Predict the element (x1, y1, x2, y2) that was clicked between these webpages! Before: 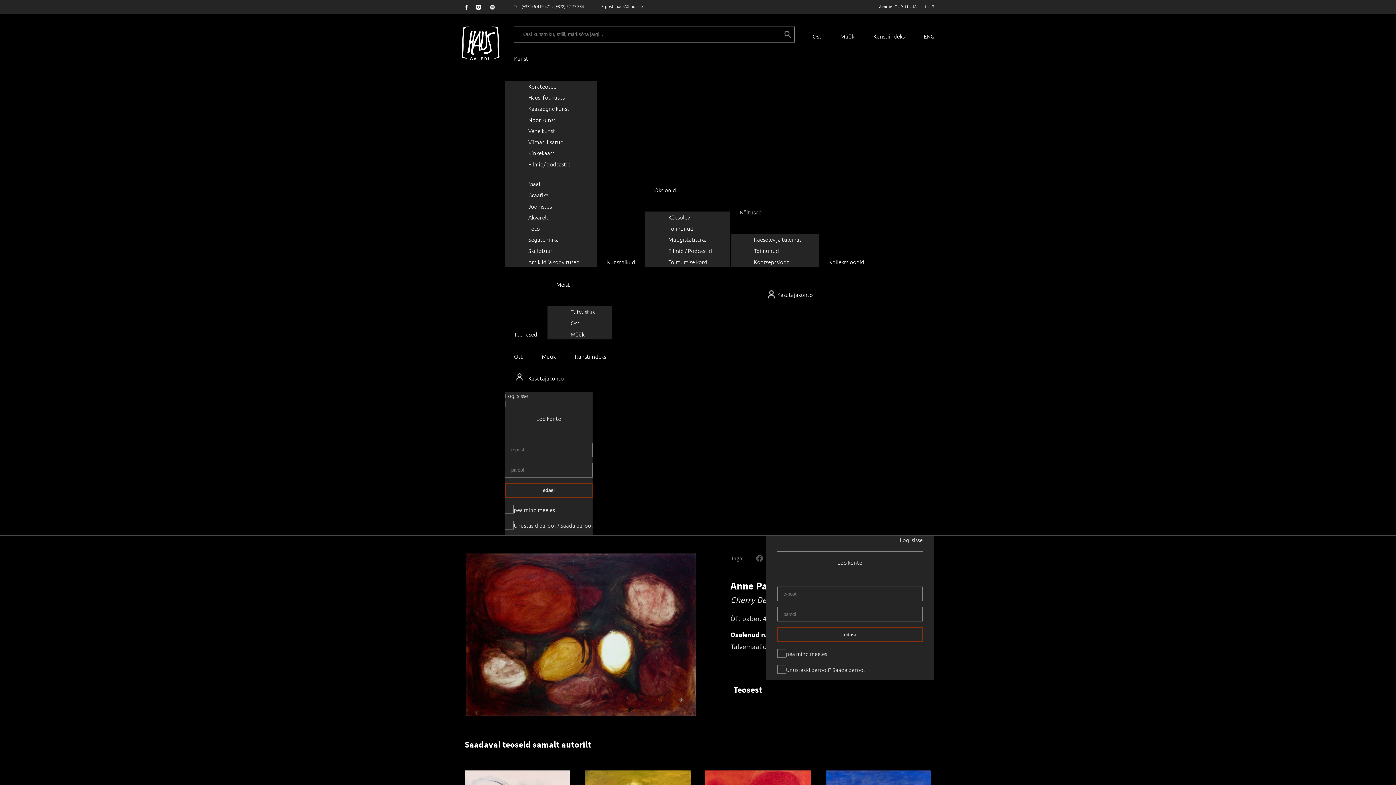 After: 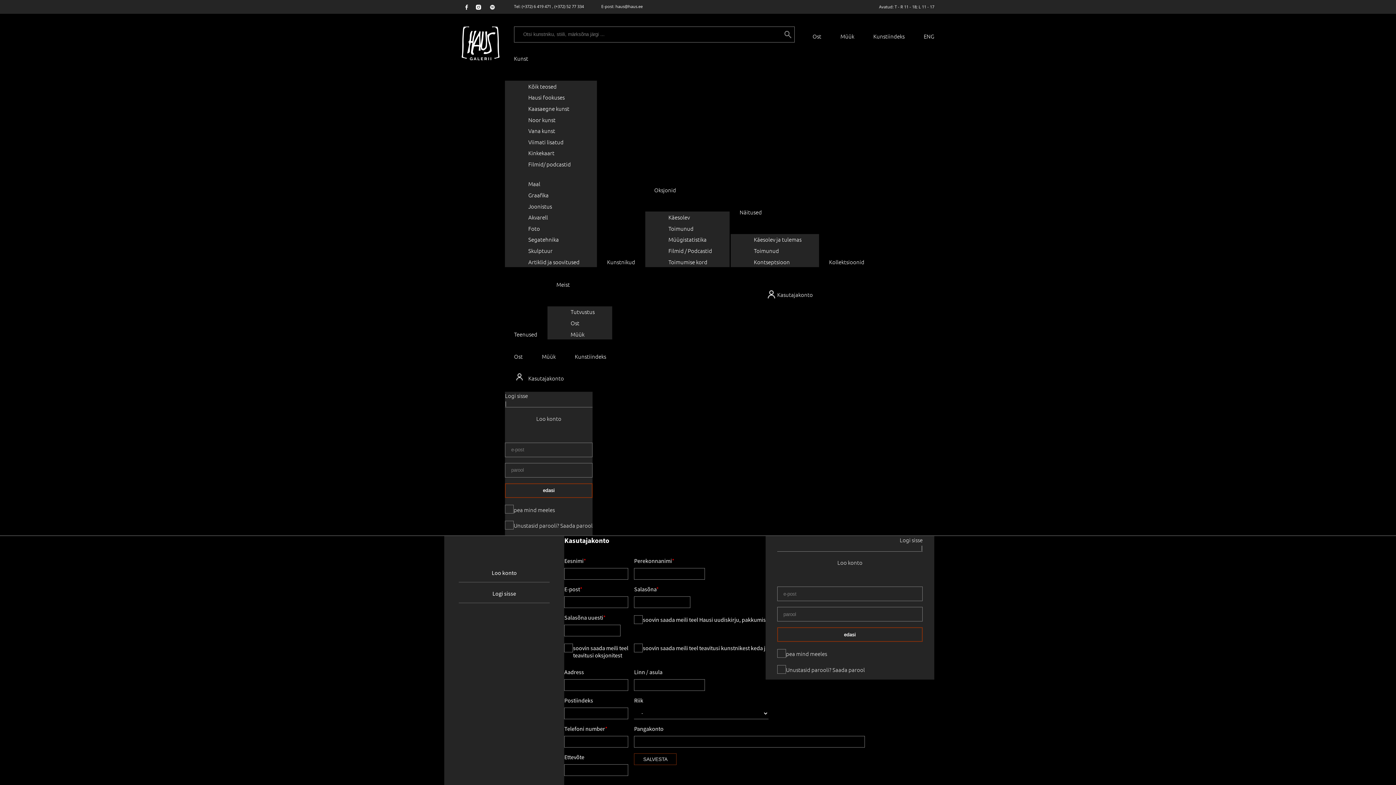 Action: bbox: (505, 407, 592, 431) label: Loo konto